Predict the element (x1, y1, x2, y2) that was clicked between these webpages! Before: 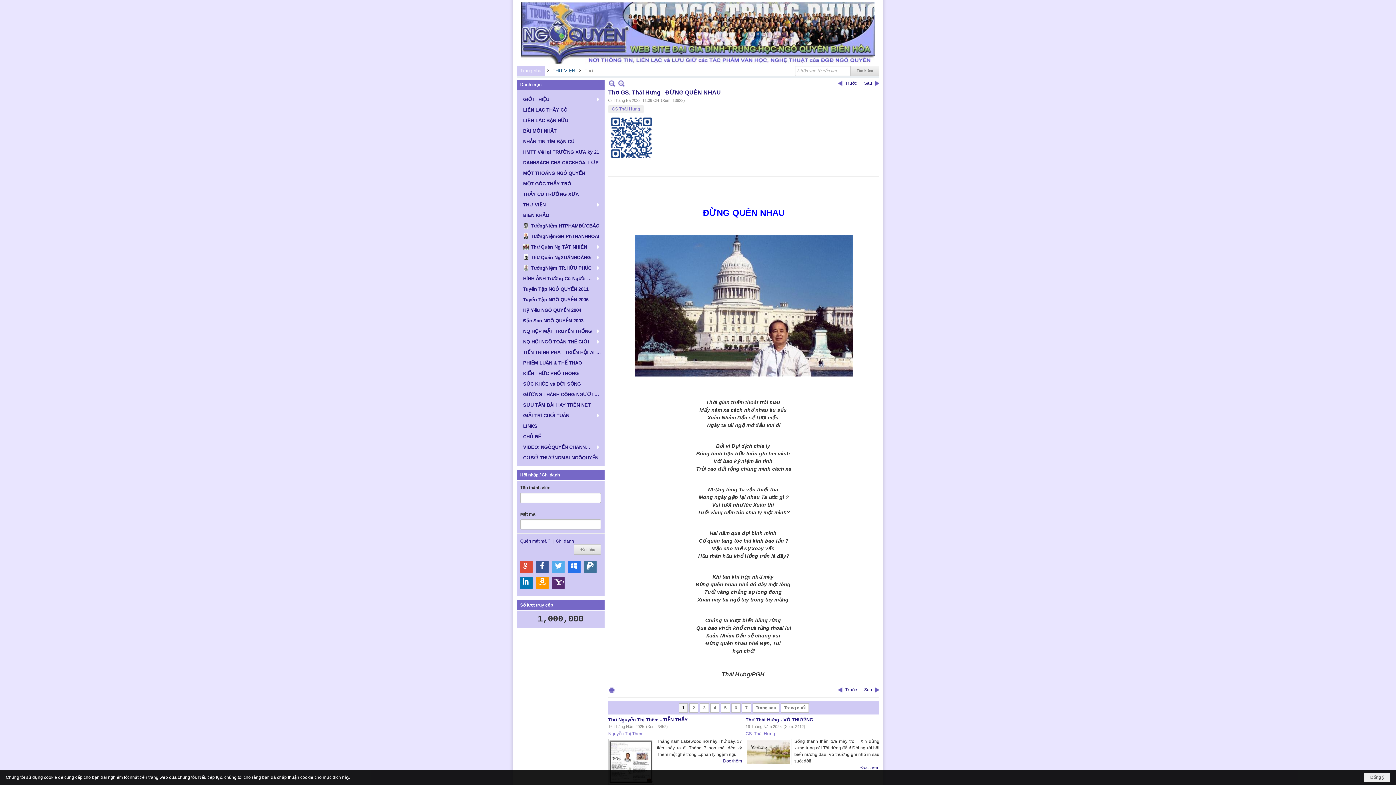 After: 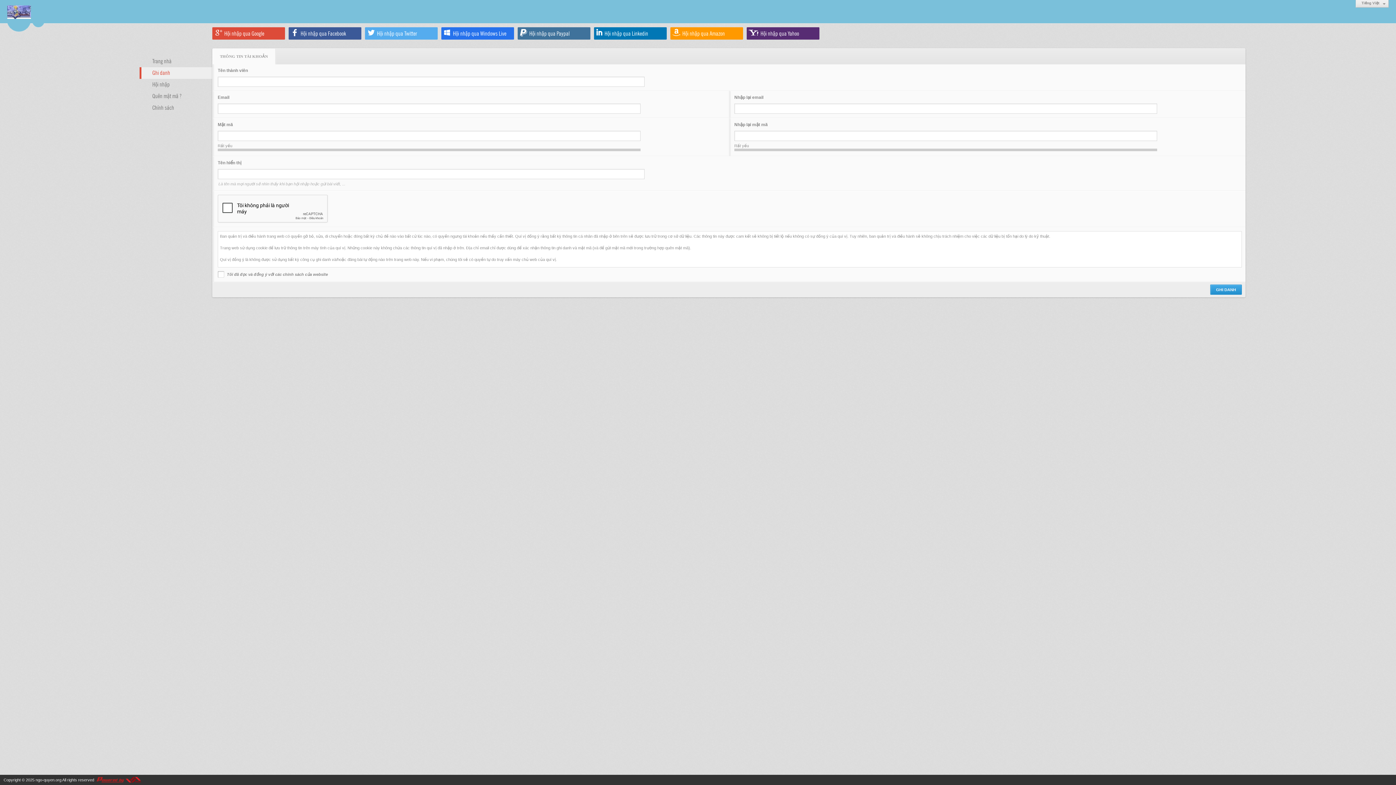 Action: bbox: (556, 538, 574, 544) label: Ghi danh